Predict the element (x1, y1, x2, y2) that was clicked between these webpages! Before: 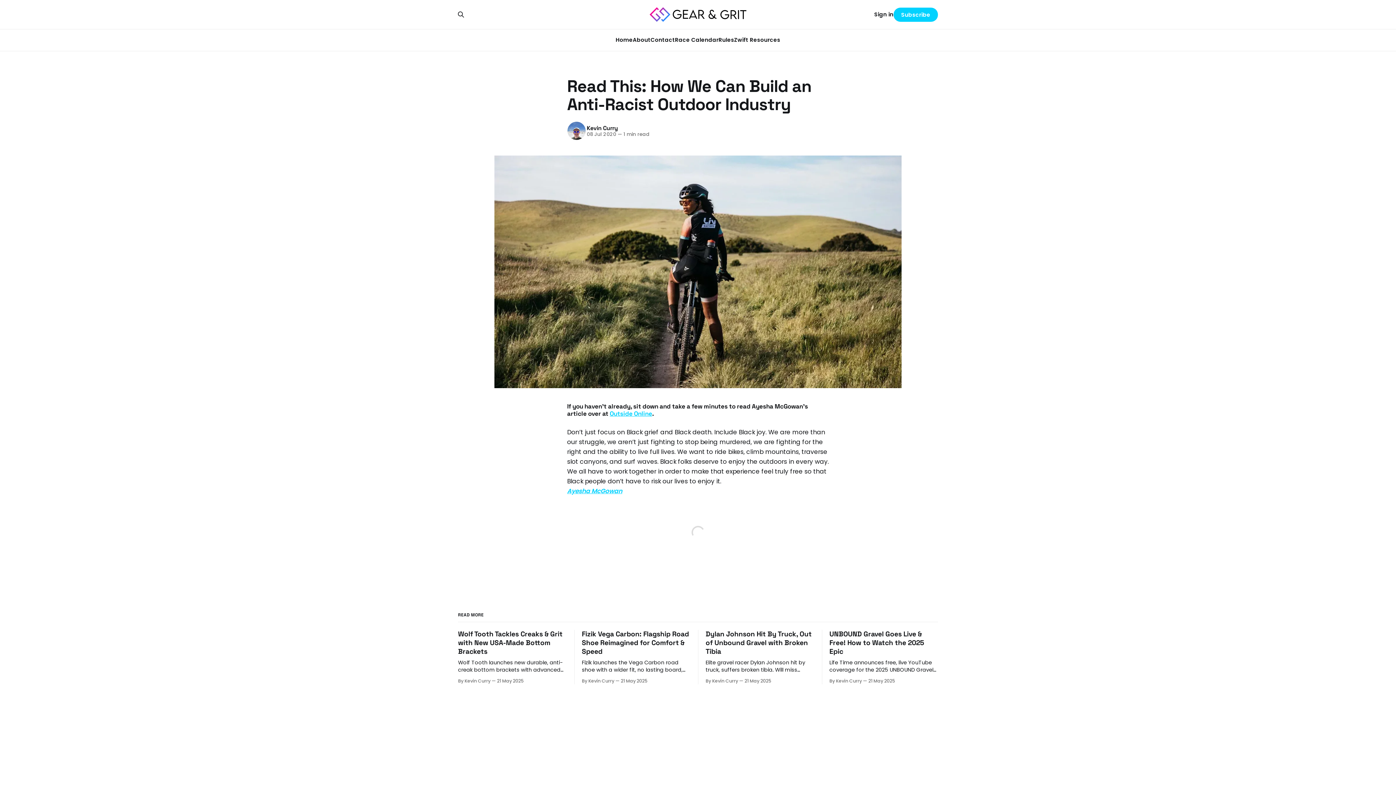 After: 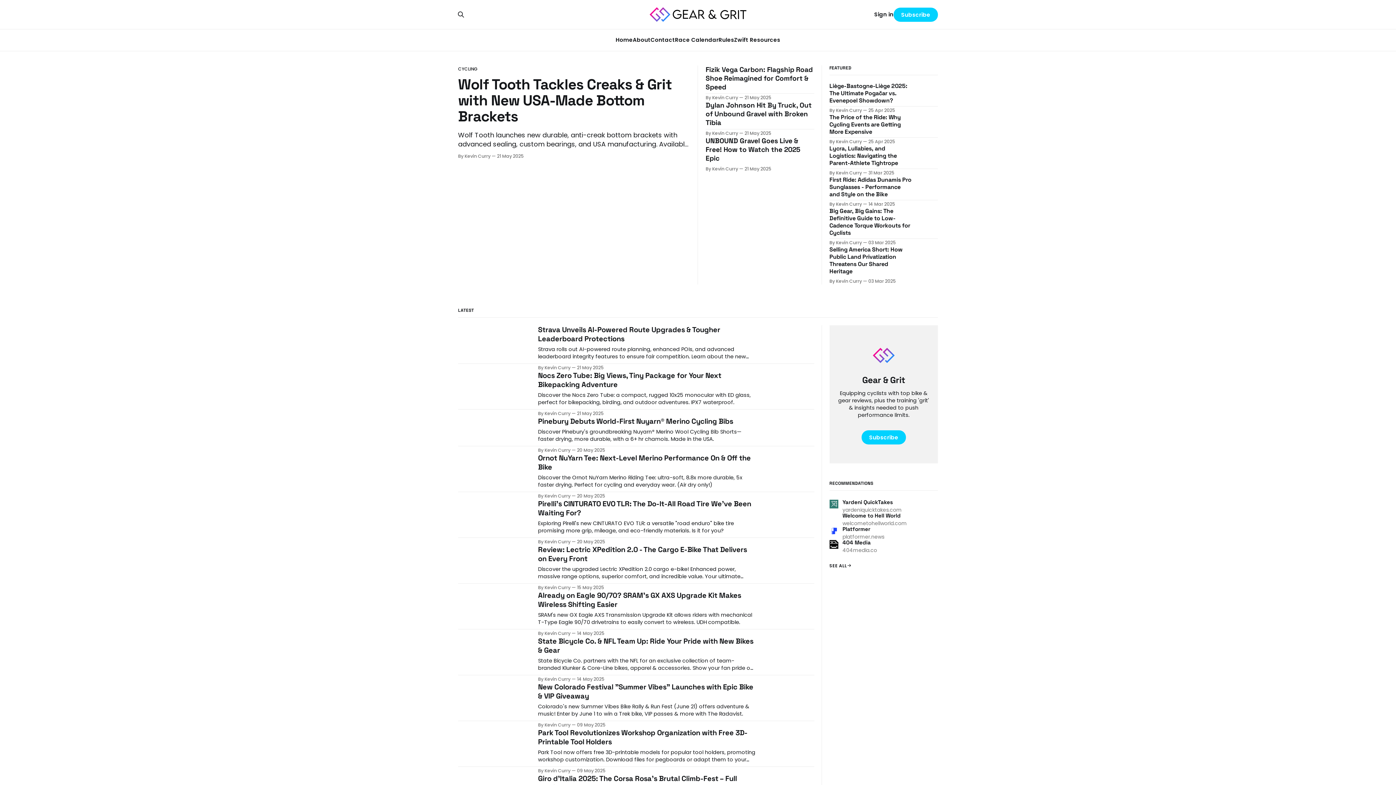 Action: bbox: (649, 7, 746, 21)